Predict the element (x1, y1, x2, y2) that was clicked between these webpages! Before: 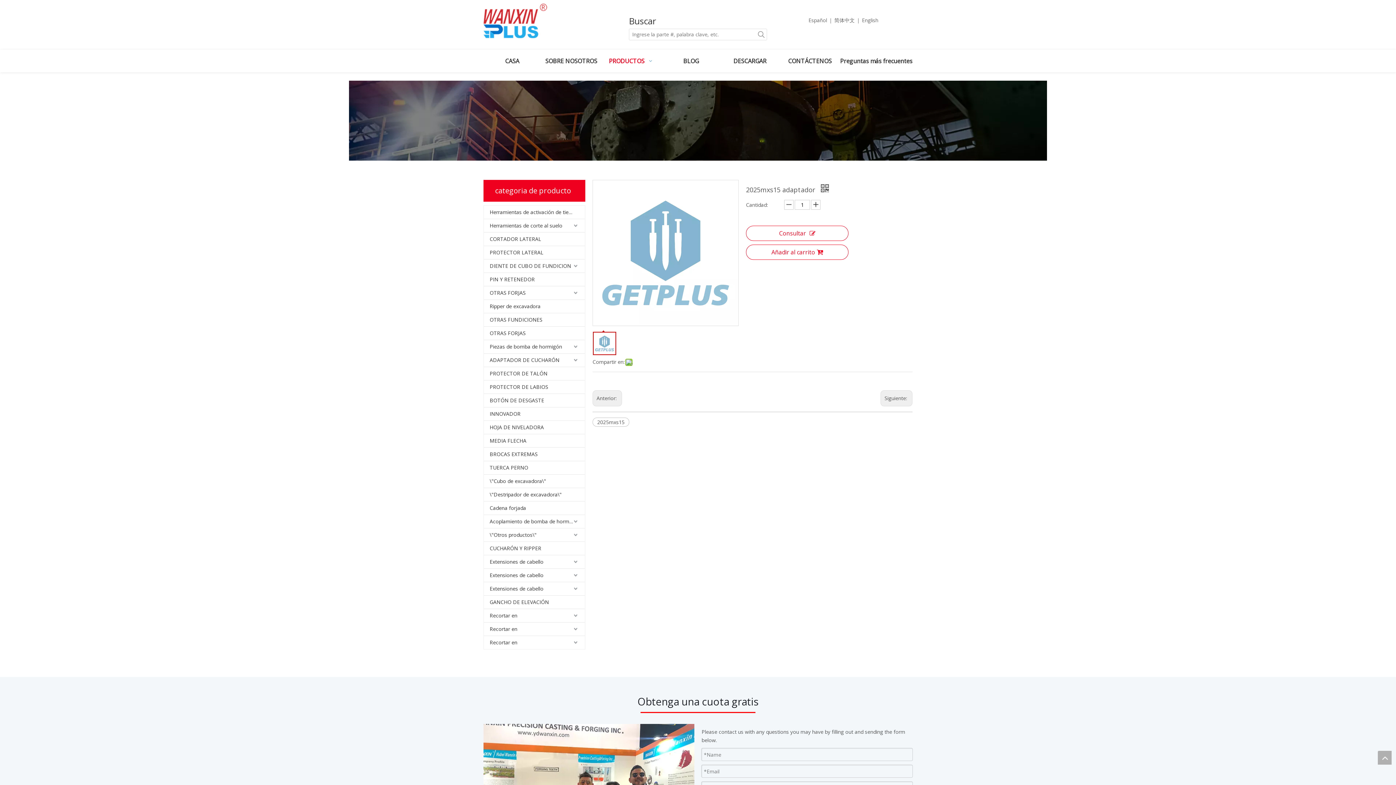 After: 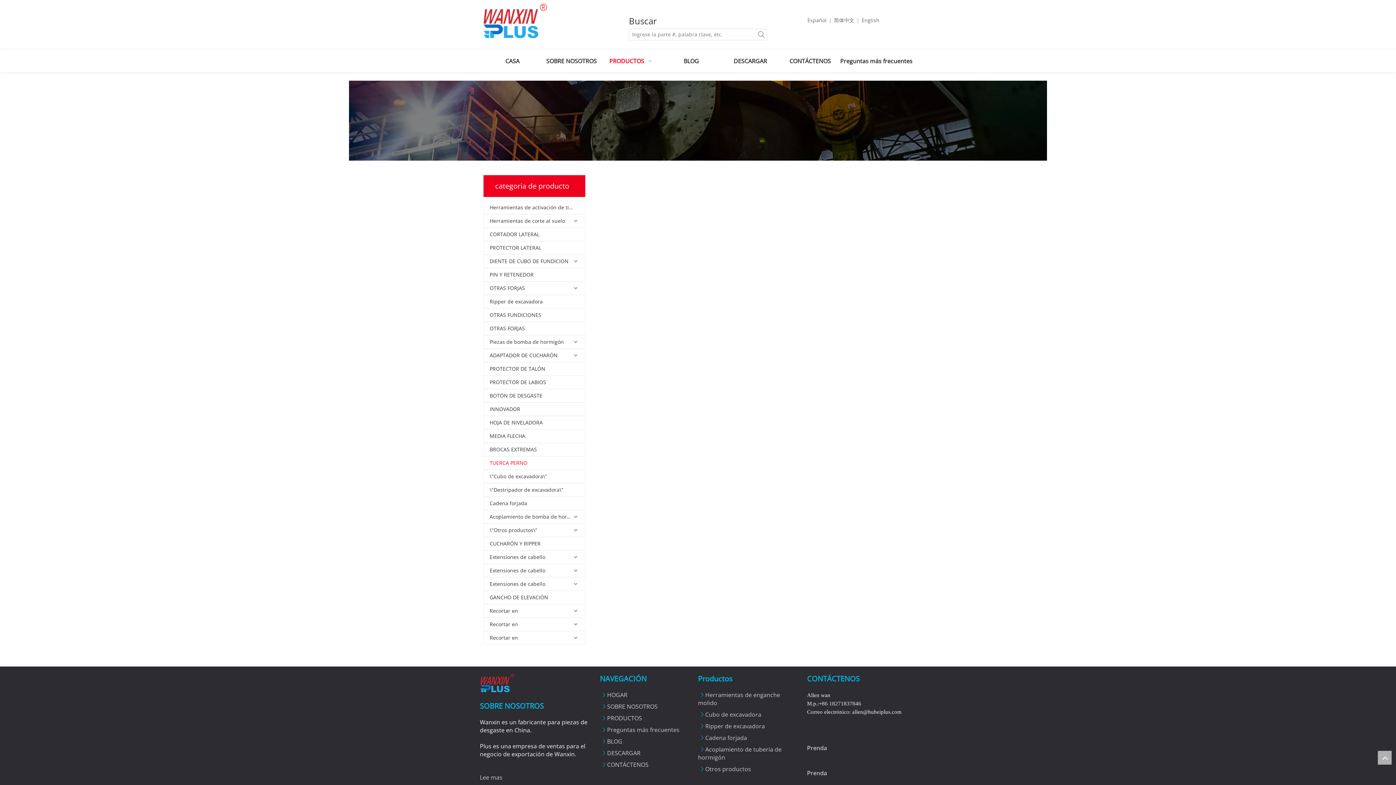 Action: bbox: (484, 461, 585, 474) label: TUERCA PERNO